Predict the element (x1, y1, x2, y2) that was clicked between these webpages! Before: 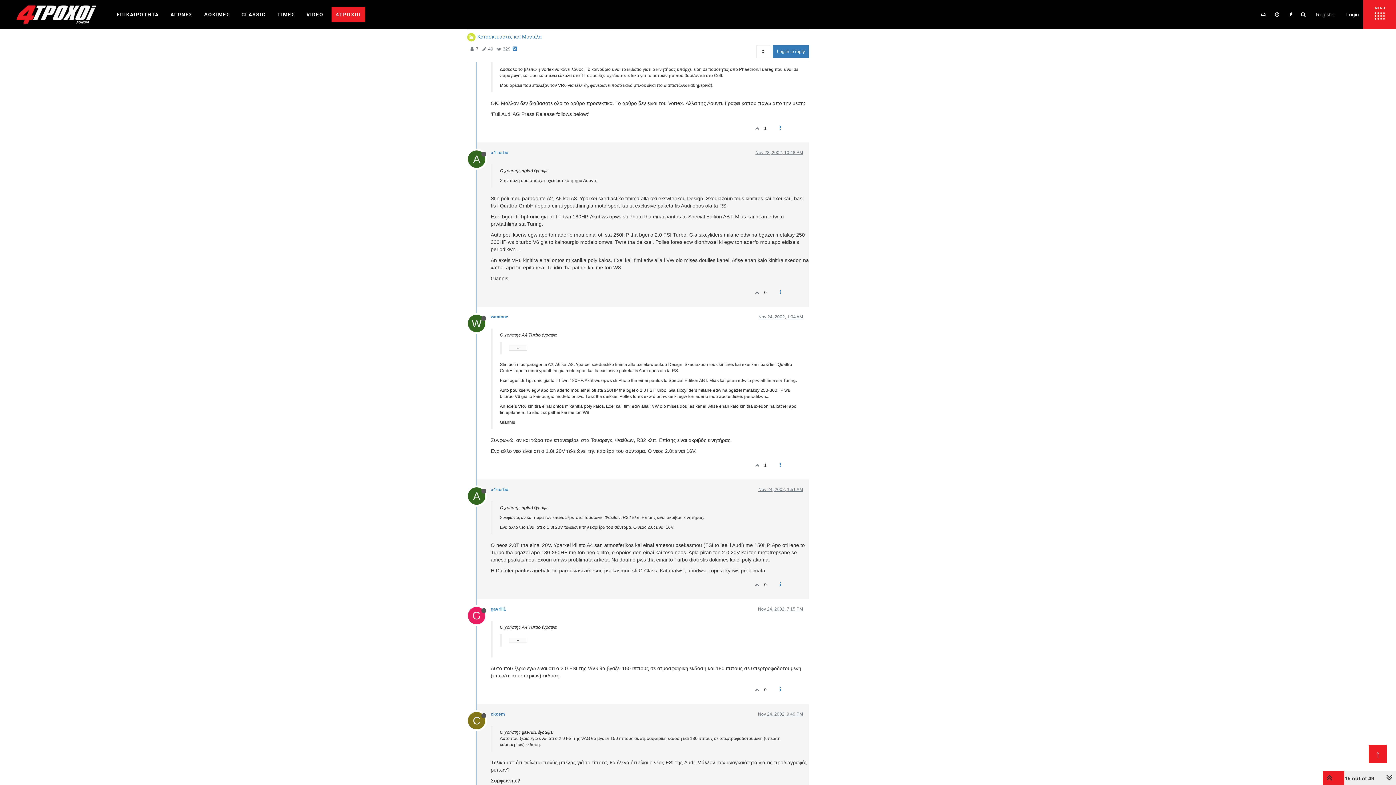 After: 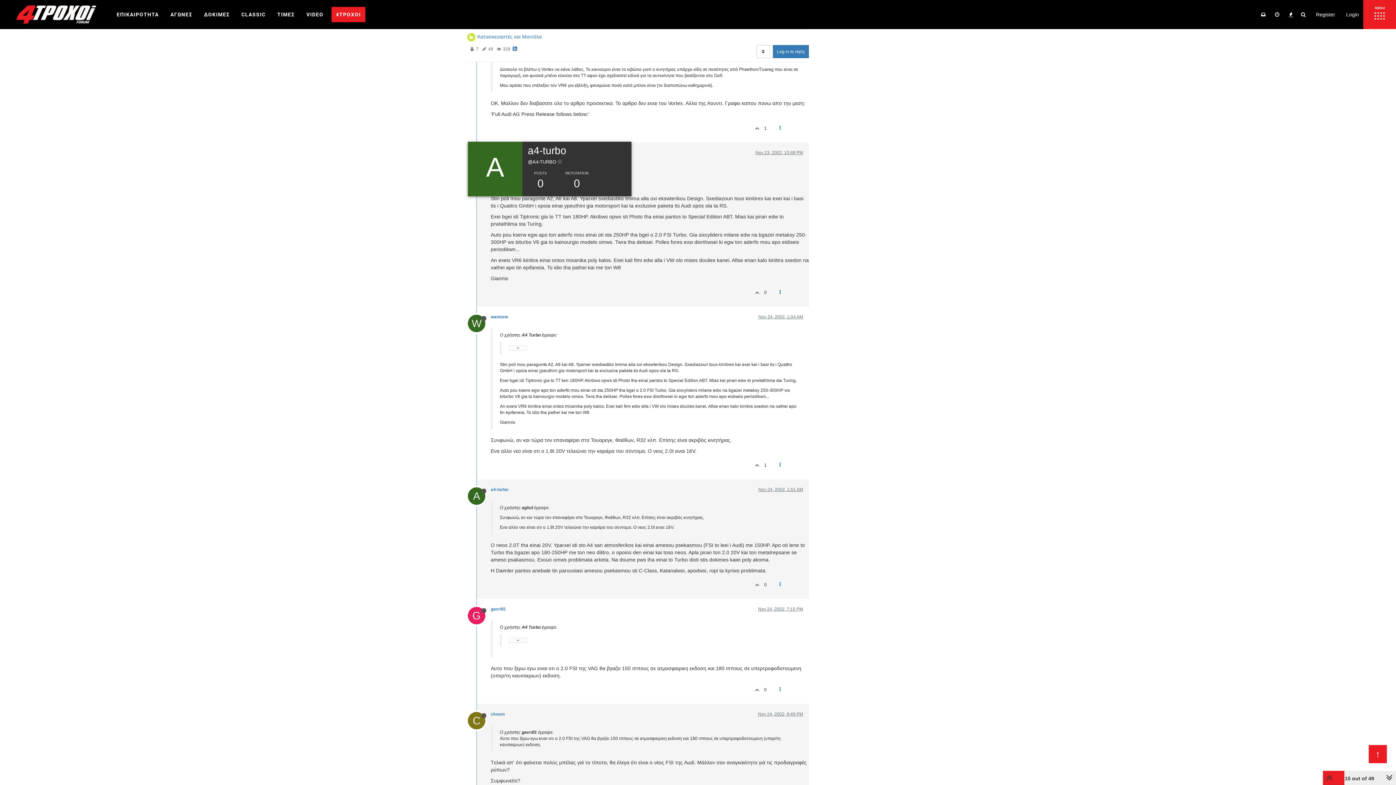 Action: bbox: (468, 155, 490, 161) label: A